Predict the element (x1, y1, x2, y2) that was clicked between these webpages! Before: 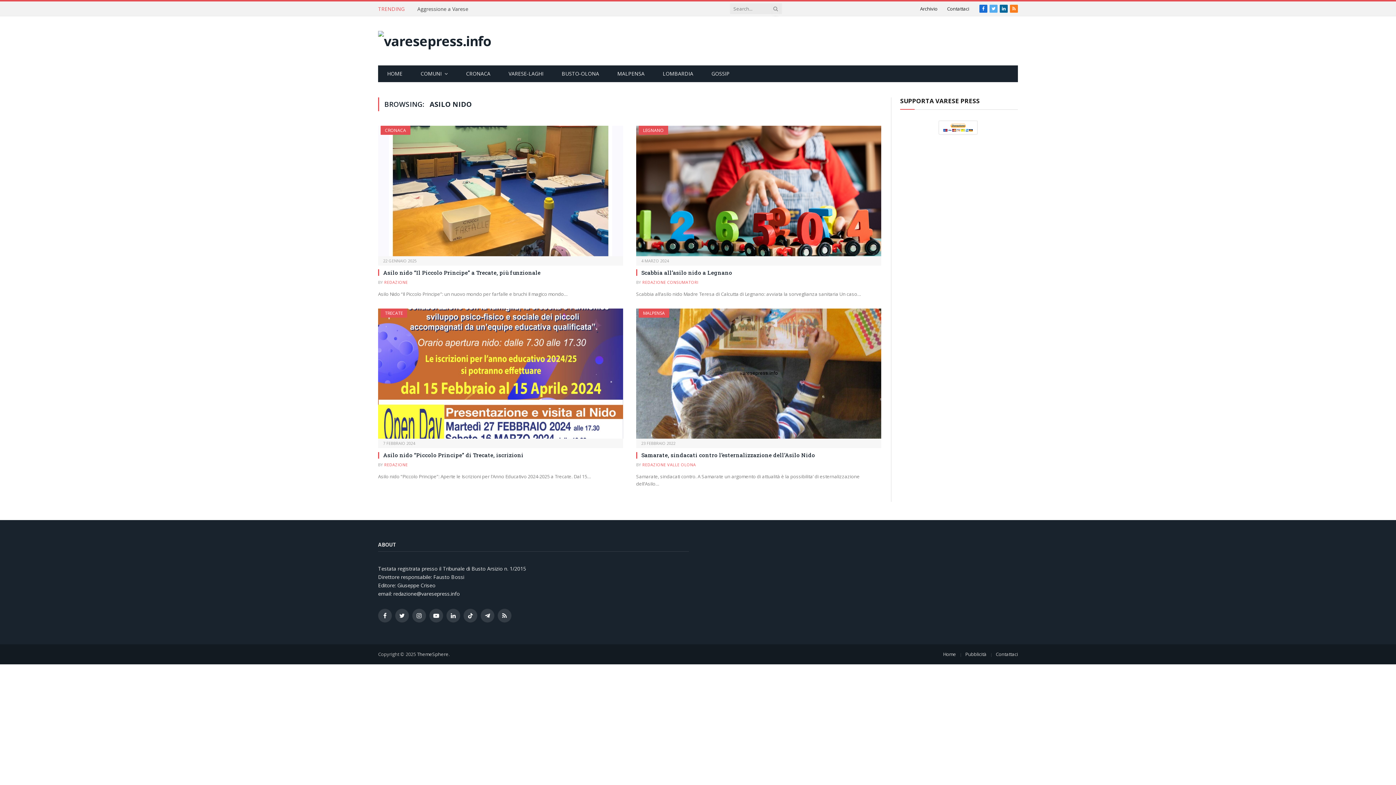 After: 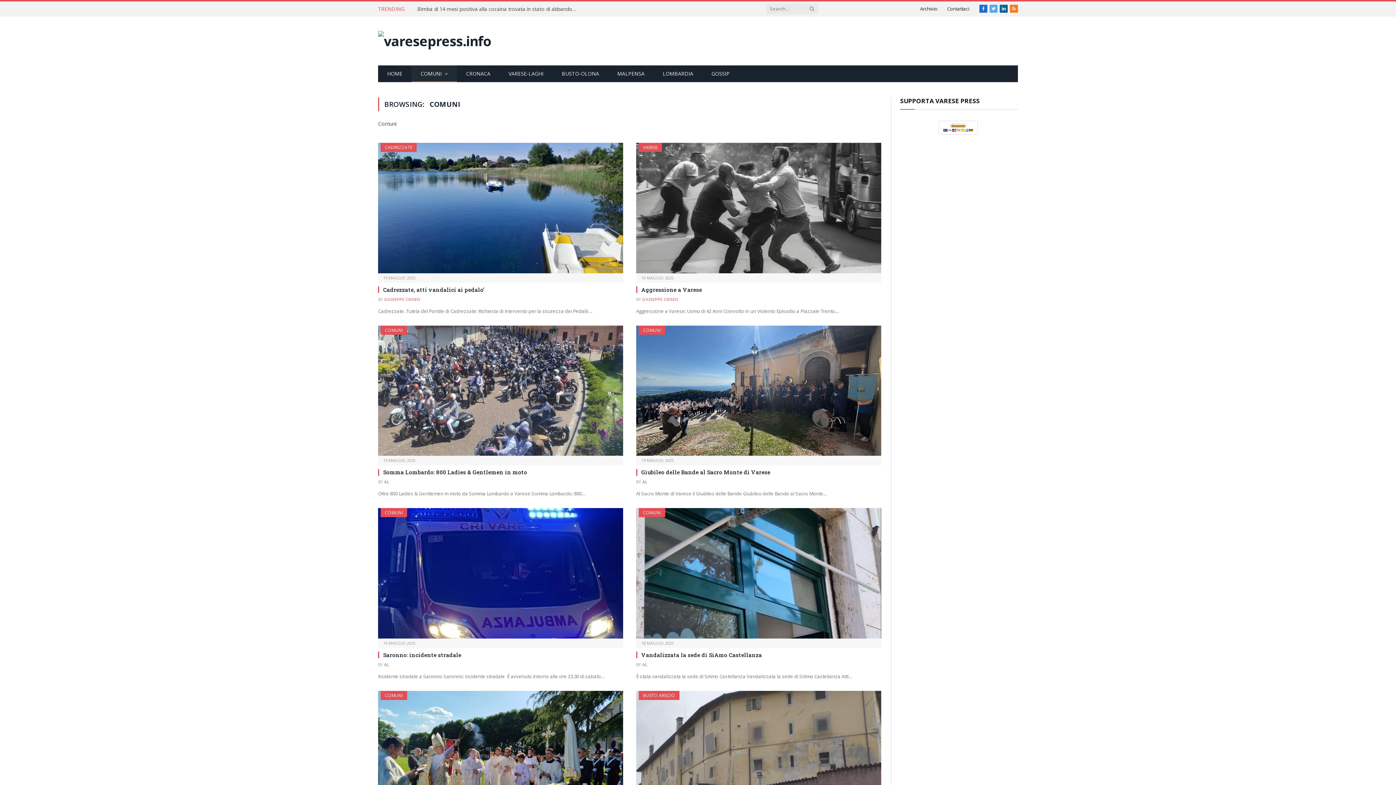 Action: bbox: (411, 65, 457, 82) label: COMUNI